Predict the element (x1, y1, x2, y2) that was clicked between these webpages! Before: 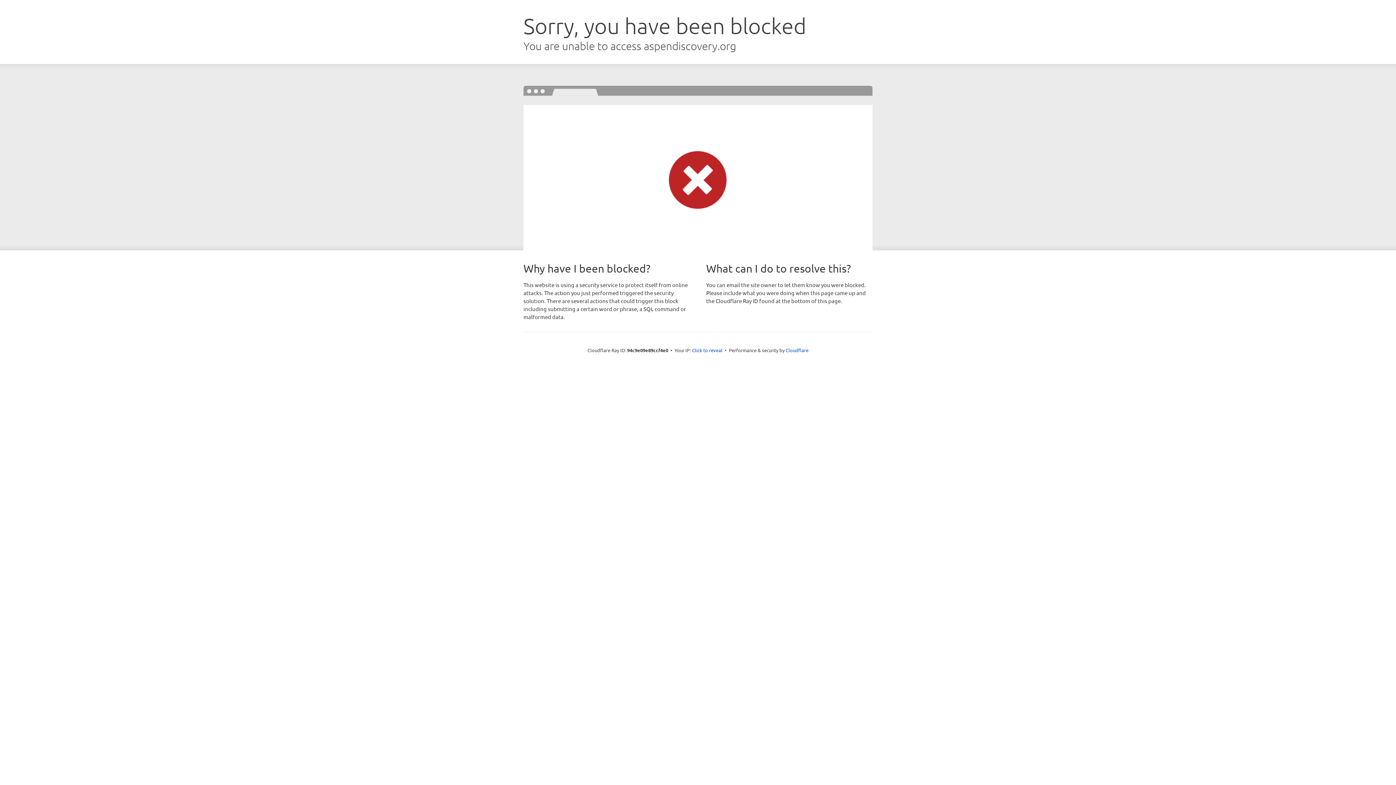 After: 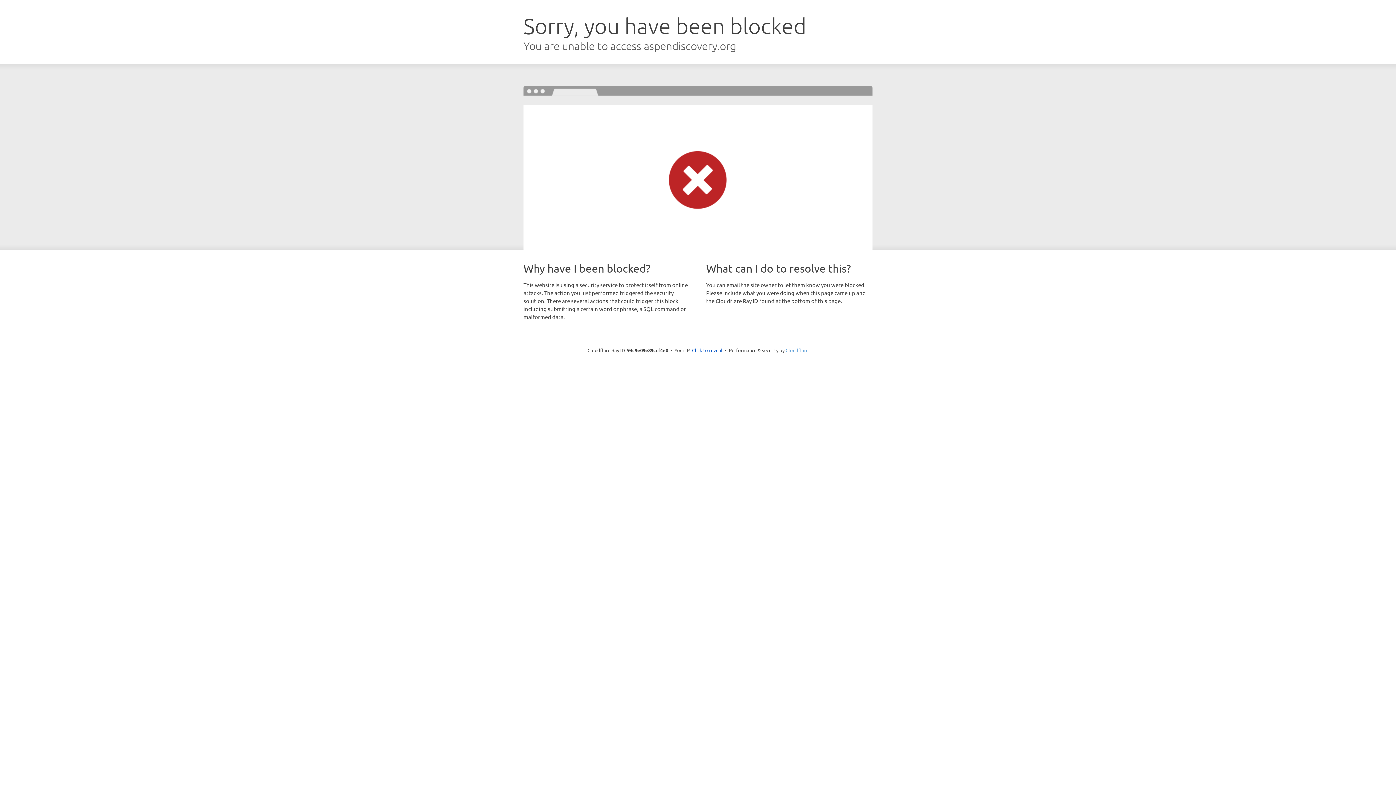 Action: label: Cloudflare bbox: (785, 347, 808, 353)